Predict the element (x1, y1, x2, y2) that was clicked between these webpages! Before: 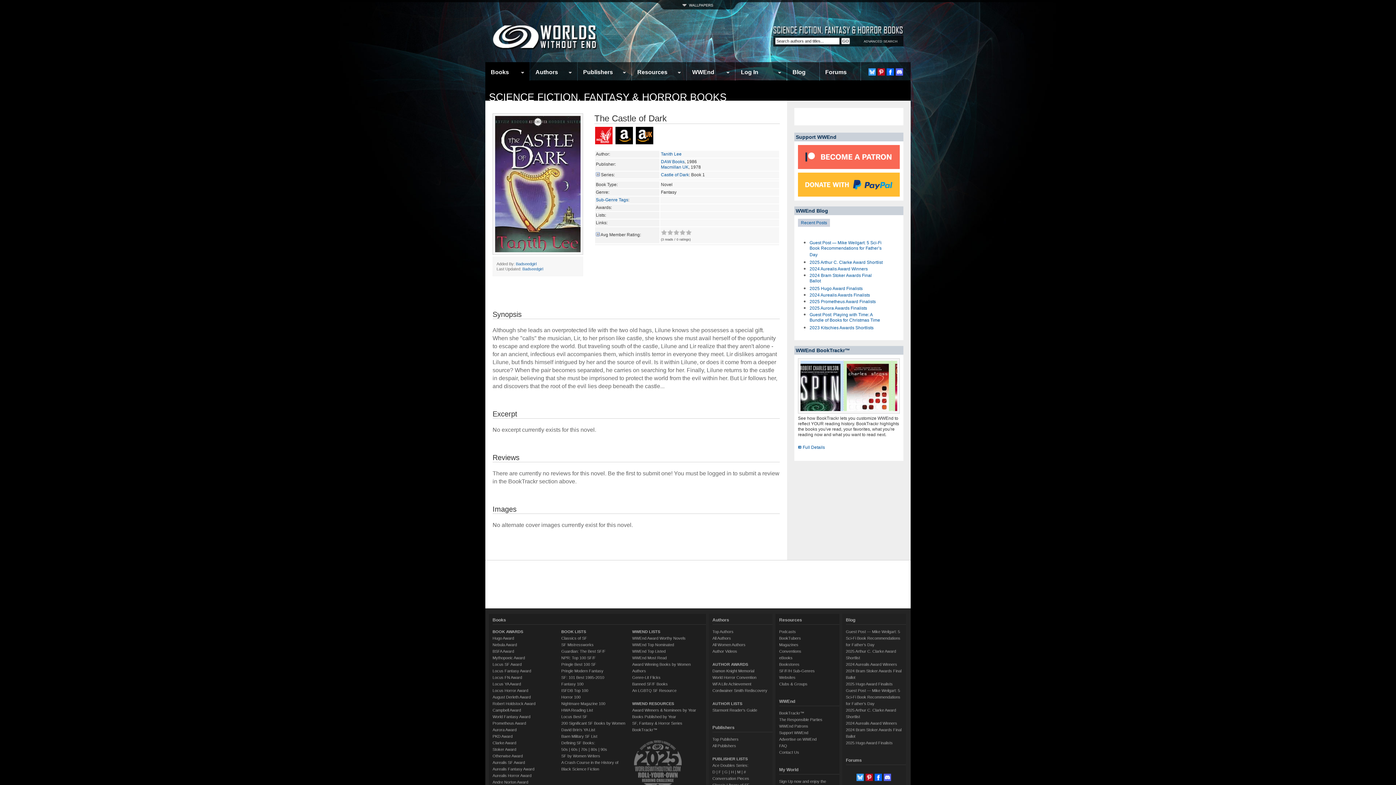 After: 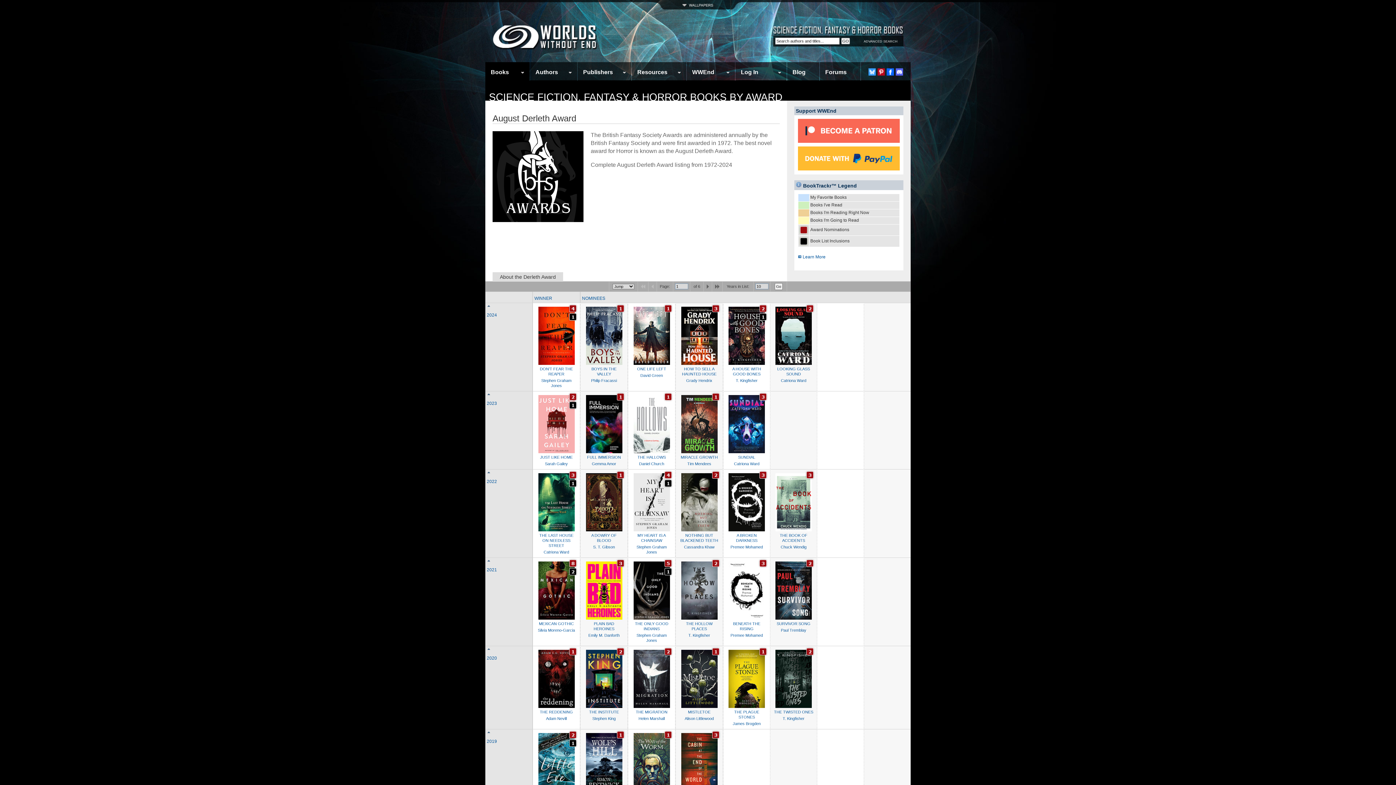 Action: bbox: (492, 695, 530, 699) label: August Derleth Award